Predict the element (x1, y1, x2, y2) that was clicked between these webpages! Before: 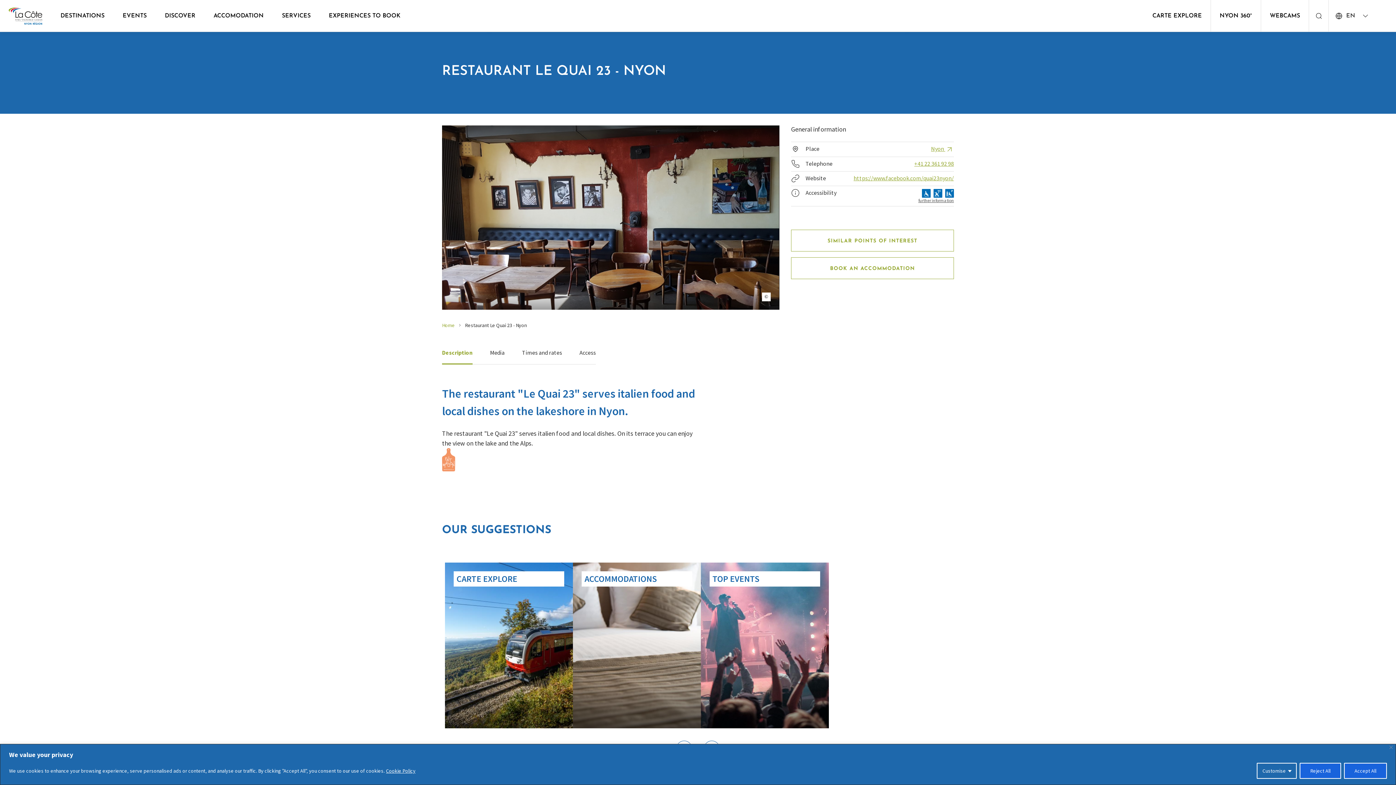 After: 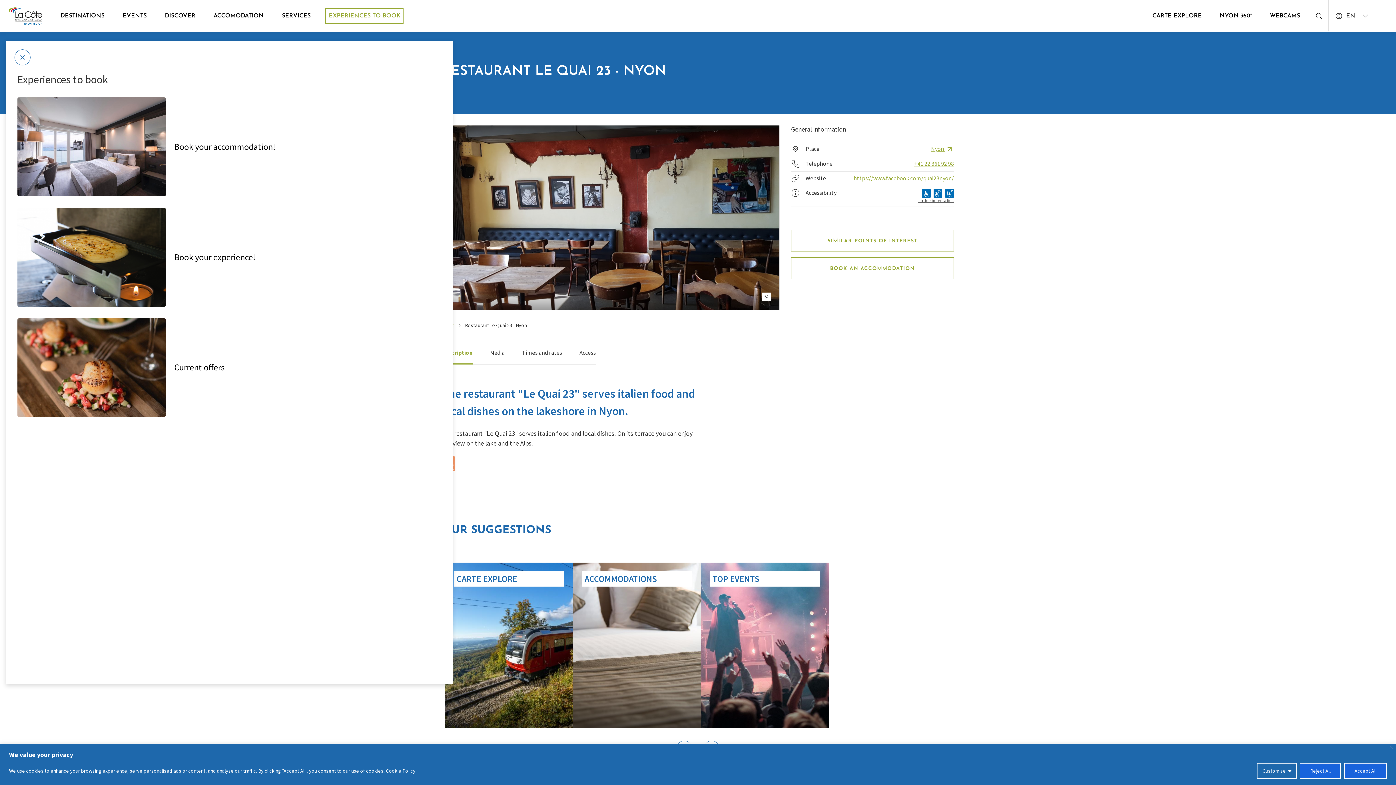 Action: bbox: (325, 8, 403, 23) label: EXPERIENCES TO BOOK